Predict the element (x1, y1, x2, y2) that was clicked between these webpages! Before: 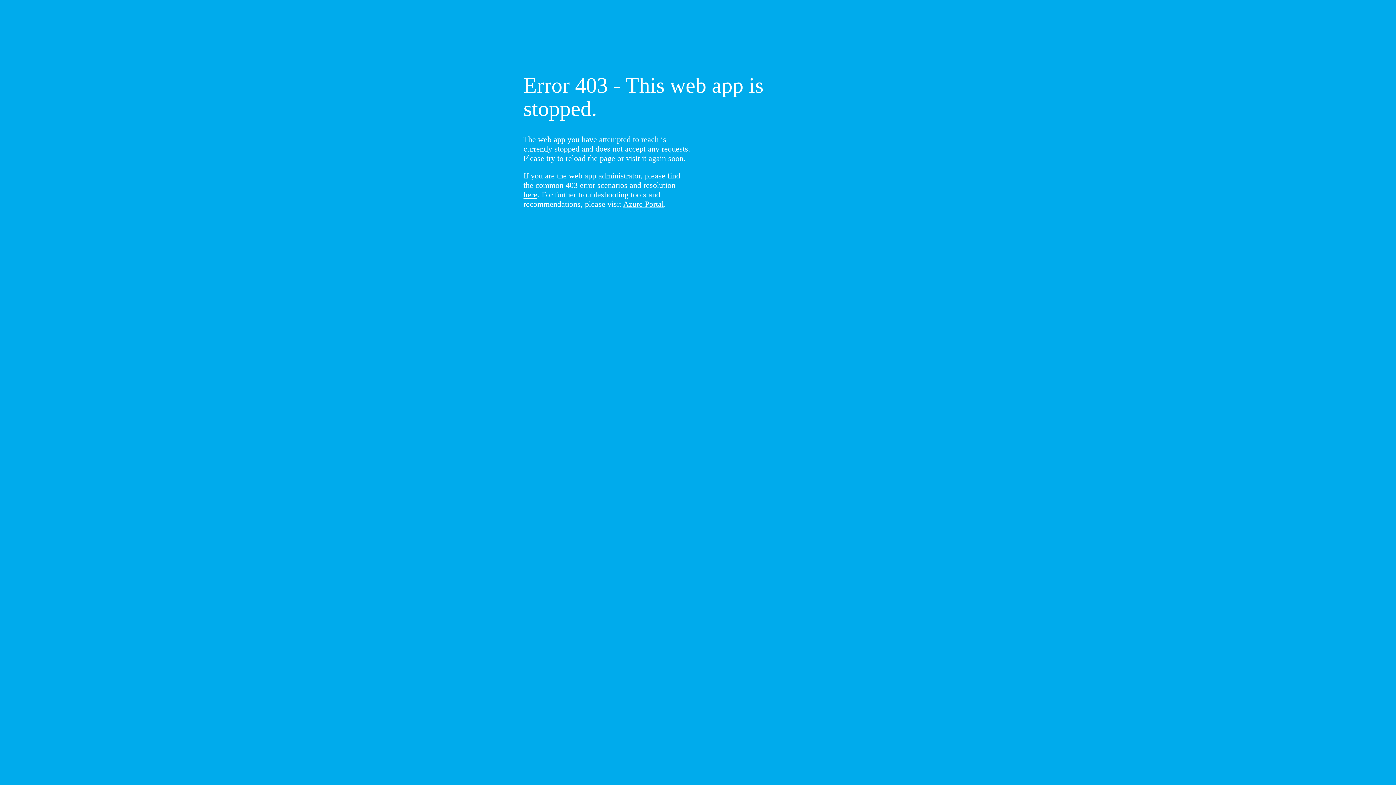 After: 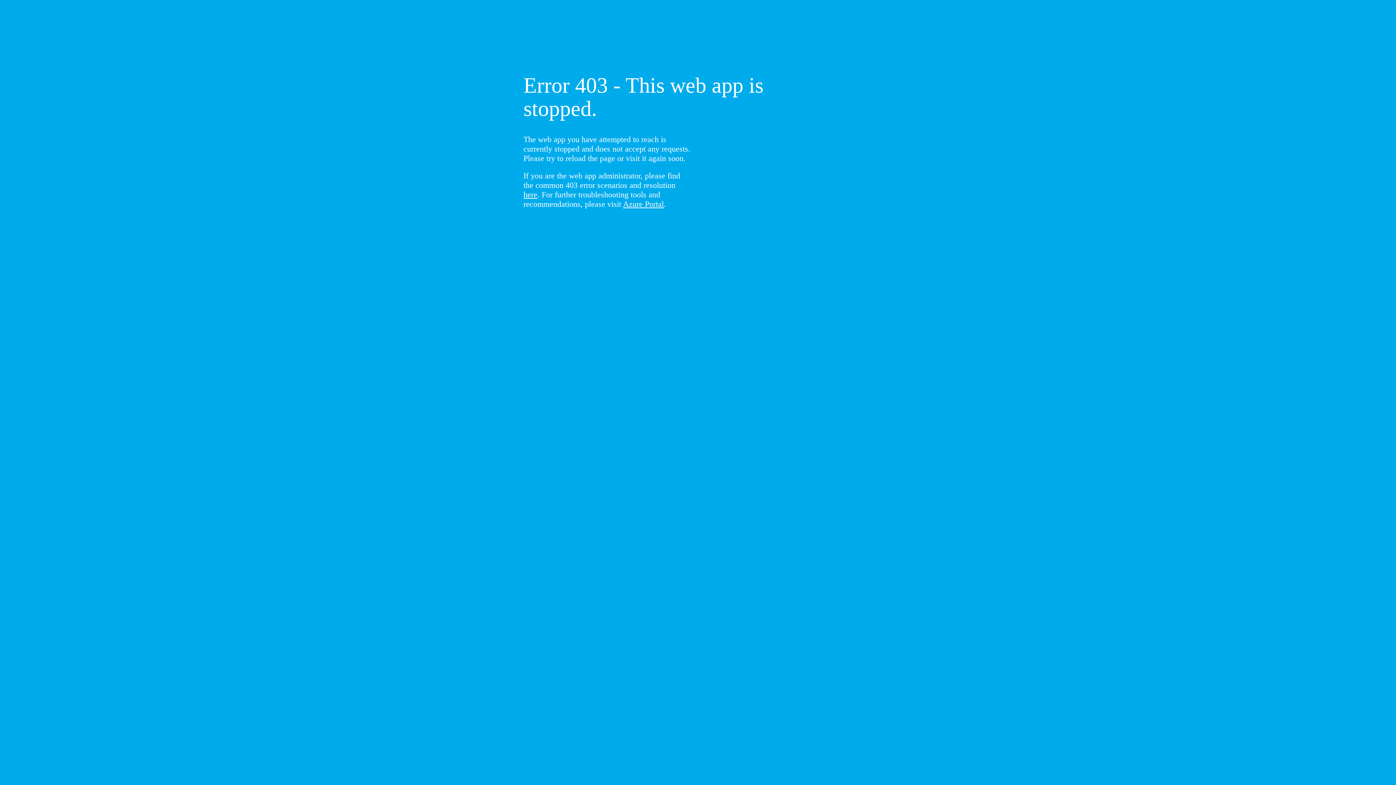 Action: label: here bbox: (523, 190, 537, 199)